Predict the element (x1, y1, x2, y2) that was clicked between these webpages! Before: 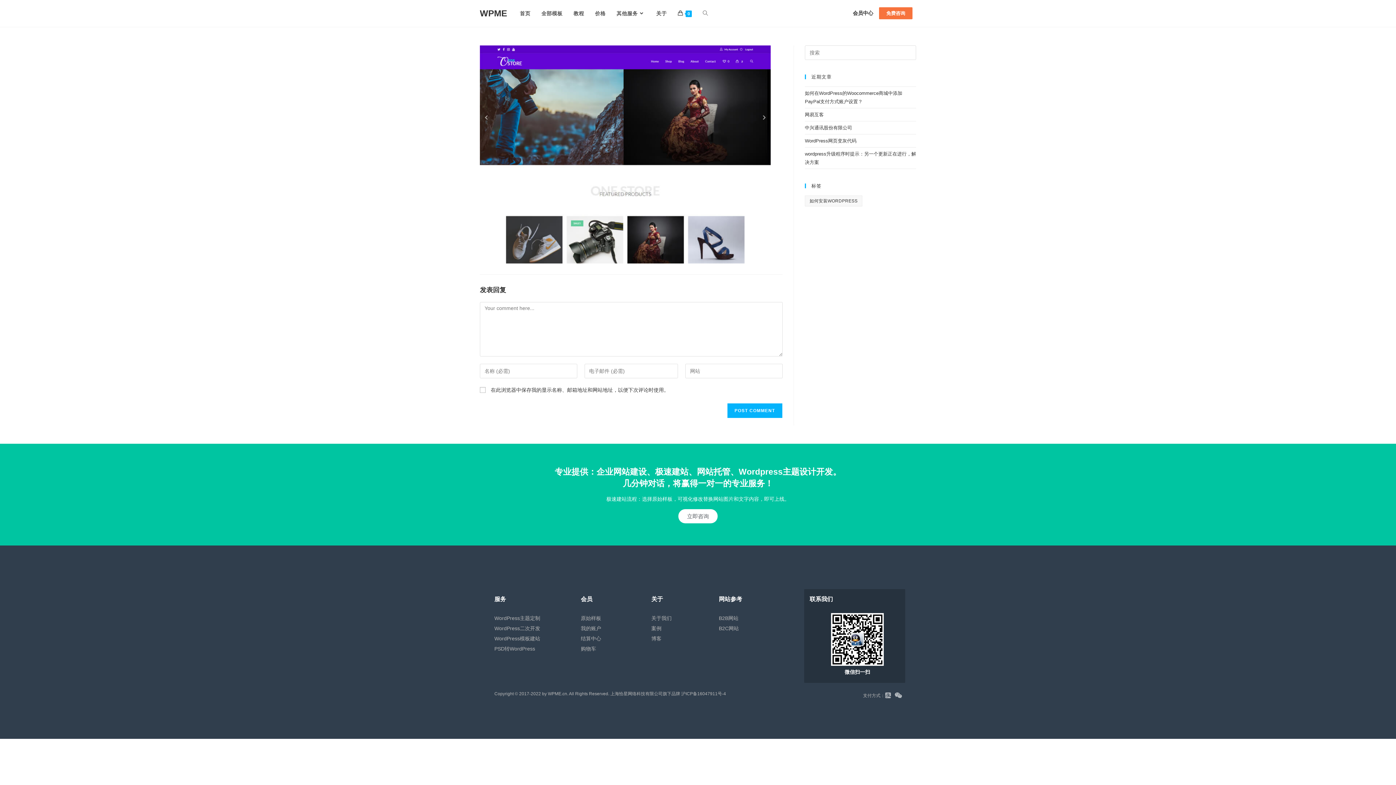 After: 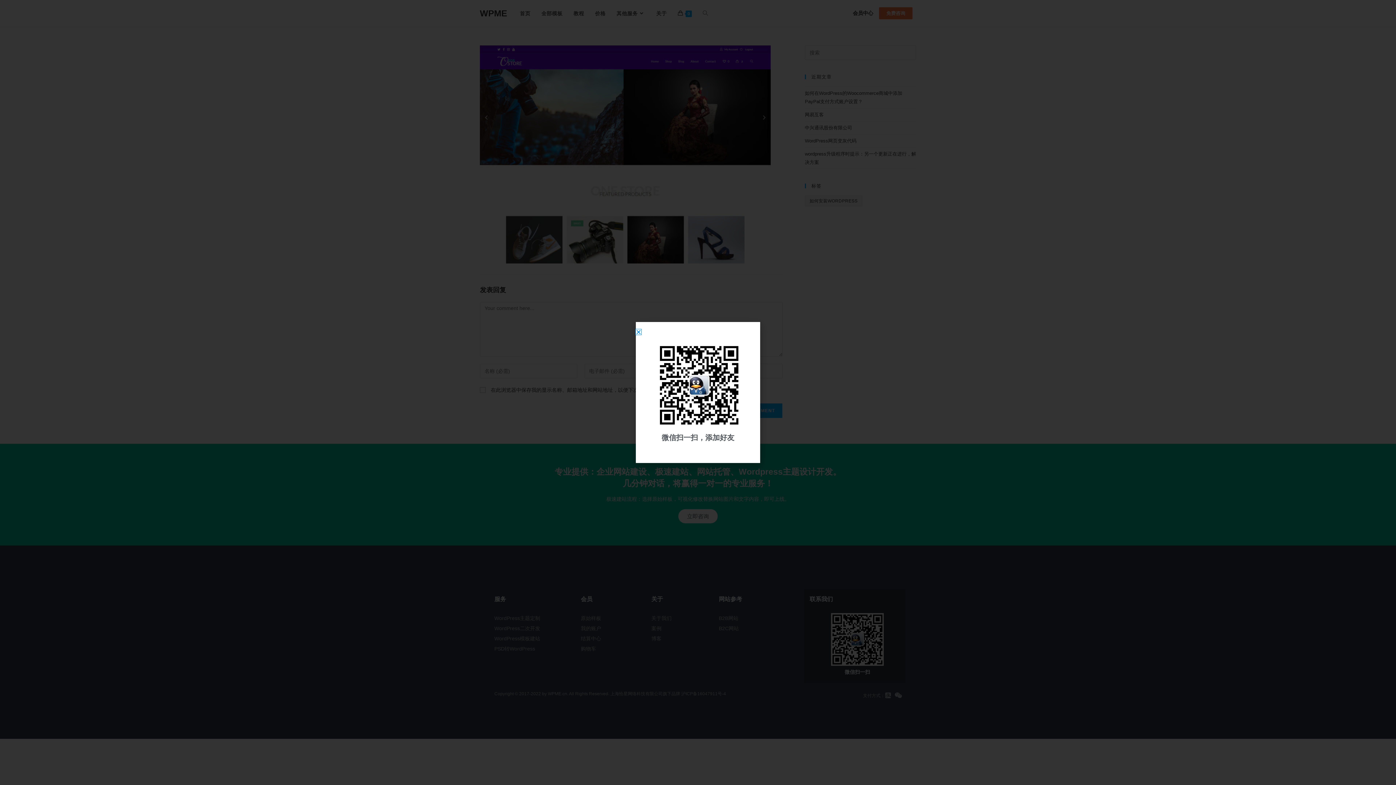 Action: label: 专业提供：企业网站建设、极速建站、网站托管、Wordpress主题设计开发。
几分钟对话，将赢得一对一的专业服务！
极速建站流程：选择原始样板，可视化修改替换网站图片和文字内容，即可上线。
立即咨询 bbox: (0, 444, 1396, 545)